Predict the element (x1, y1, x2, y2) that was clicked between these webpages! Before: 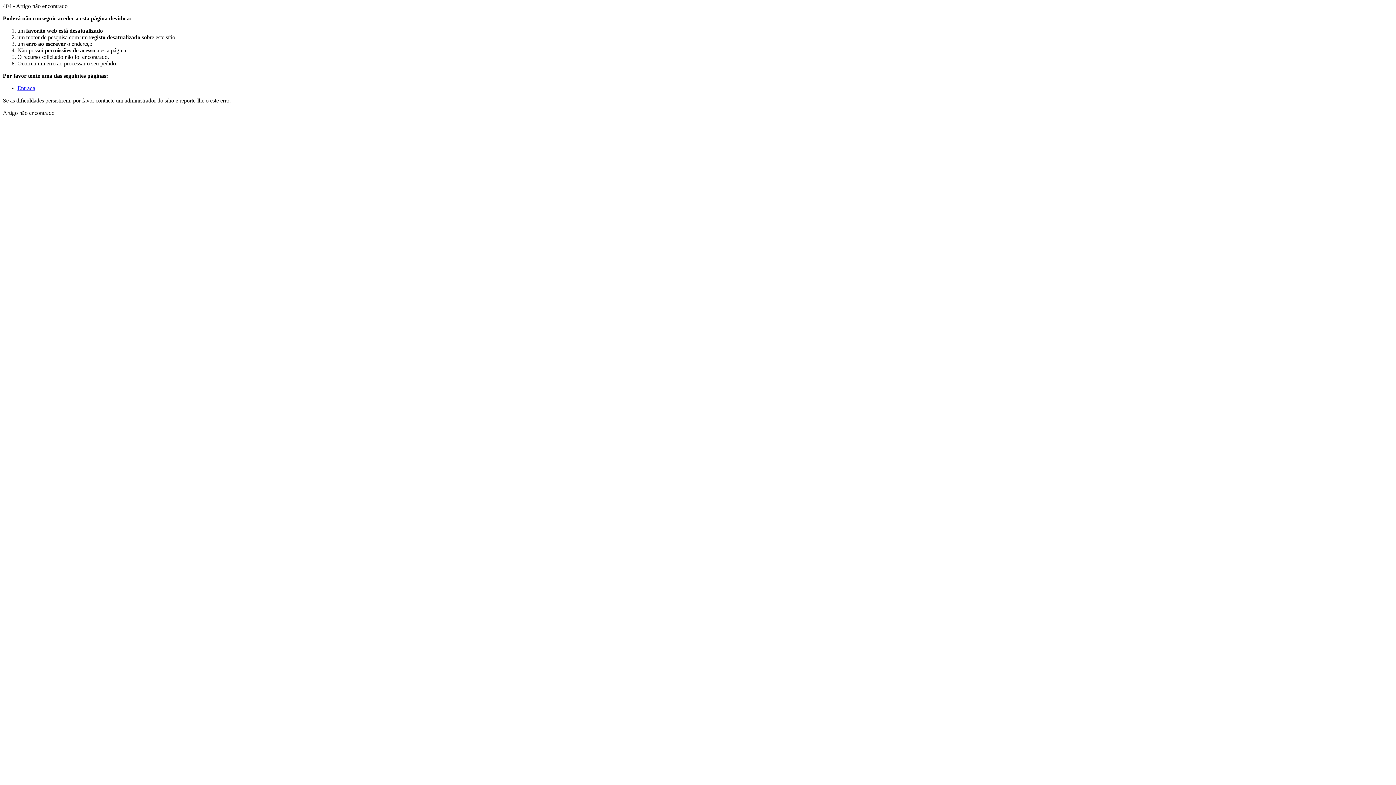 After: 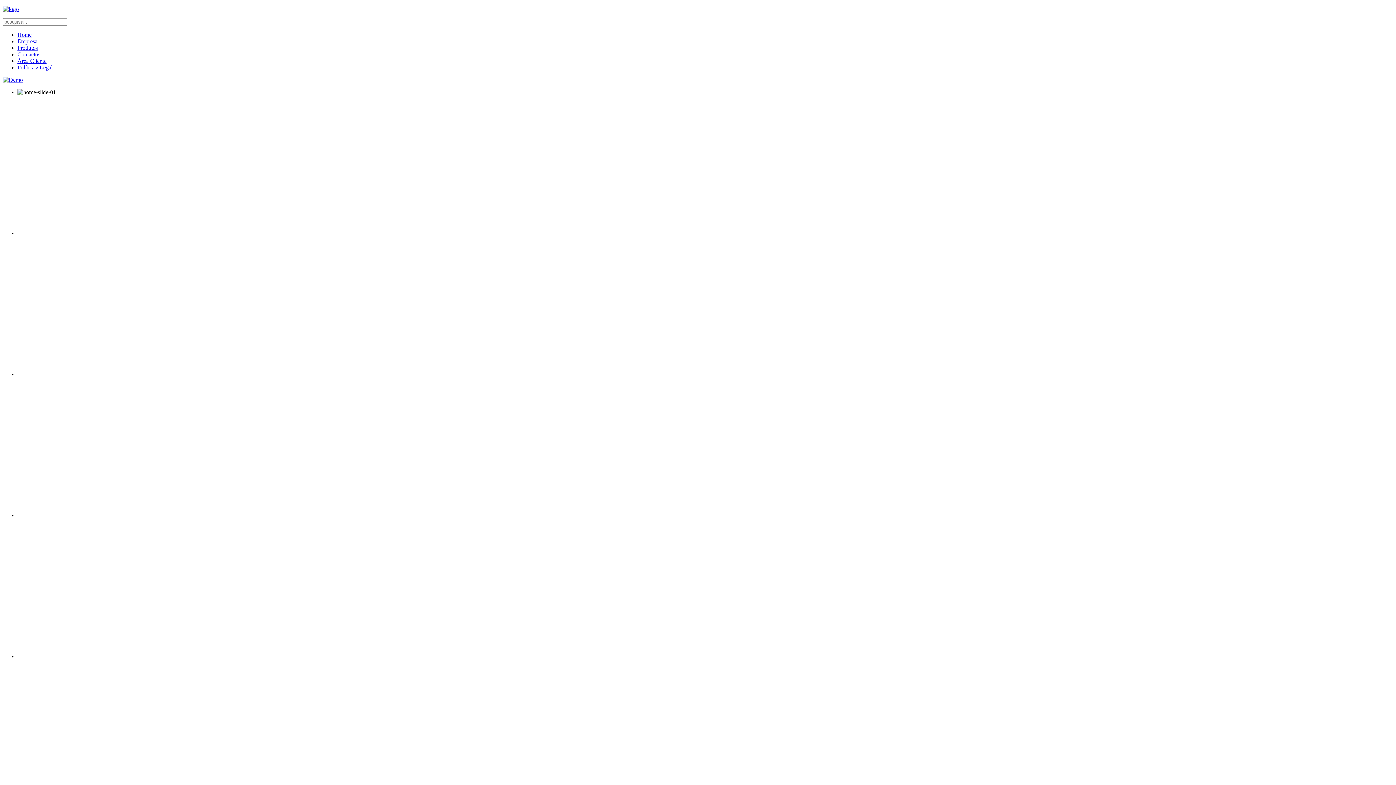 Action: label: Entrada bbox: (17, 85, 35, 91)